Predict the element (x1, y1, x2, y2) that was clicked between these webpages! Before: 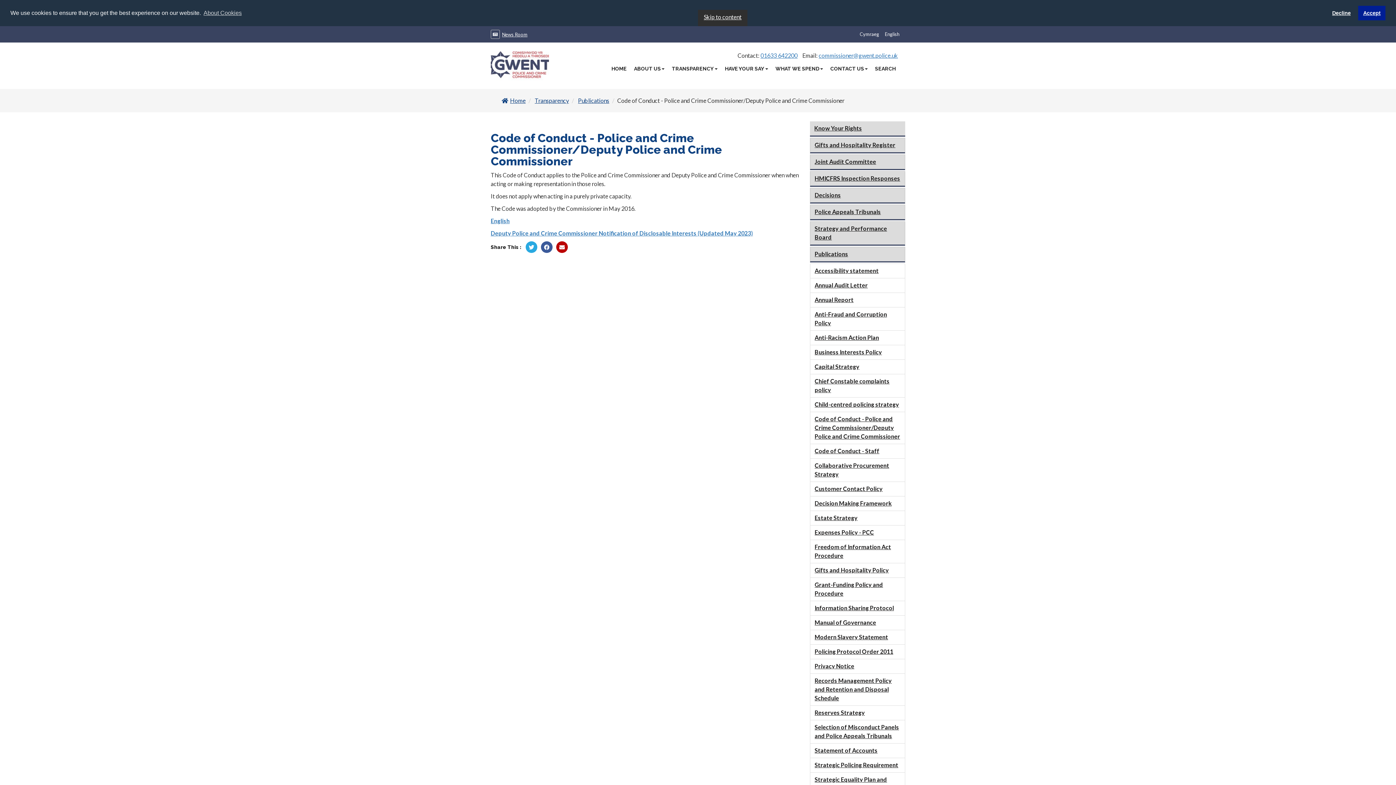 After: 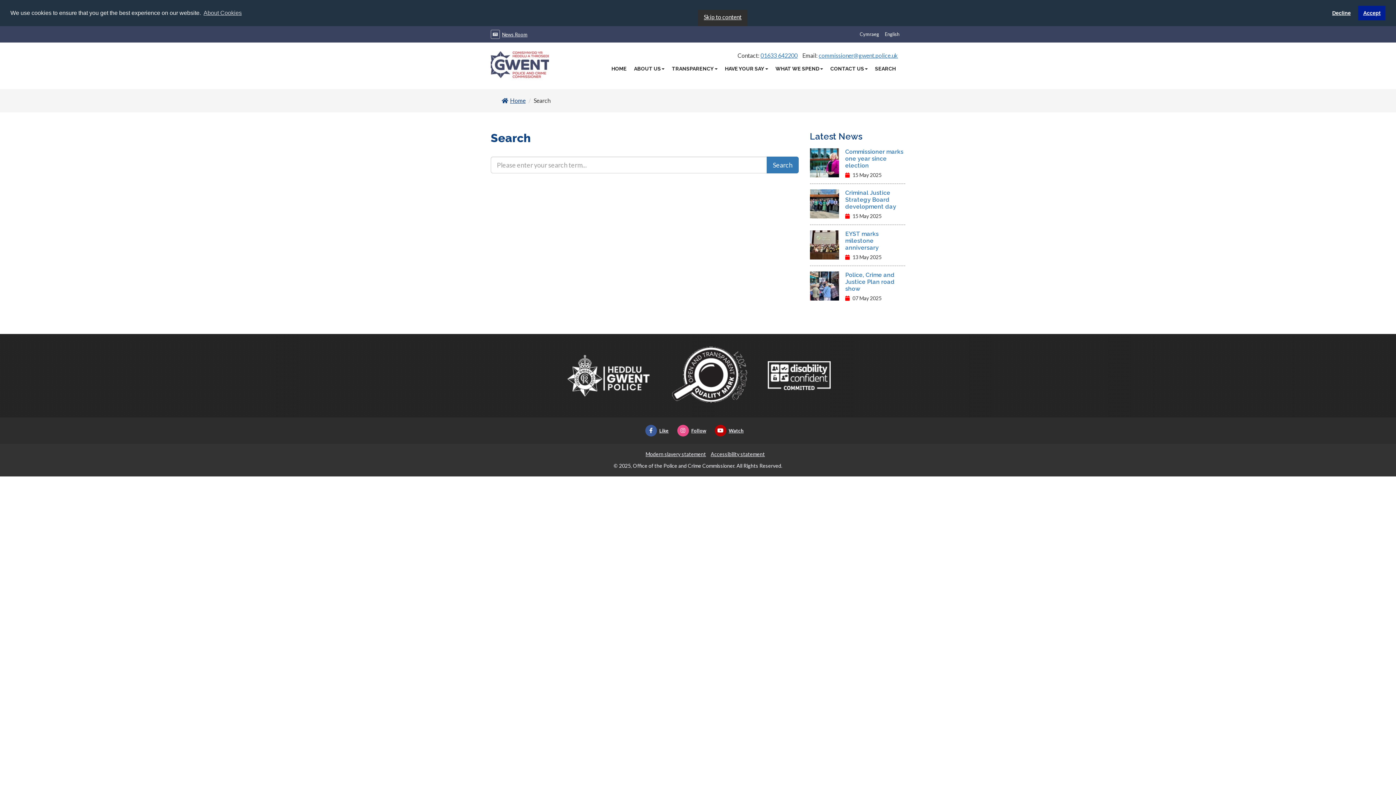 Action: label: SEARCH bbox: (871, 60, 899, 76)